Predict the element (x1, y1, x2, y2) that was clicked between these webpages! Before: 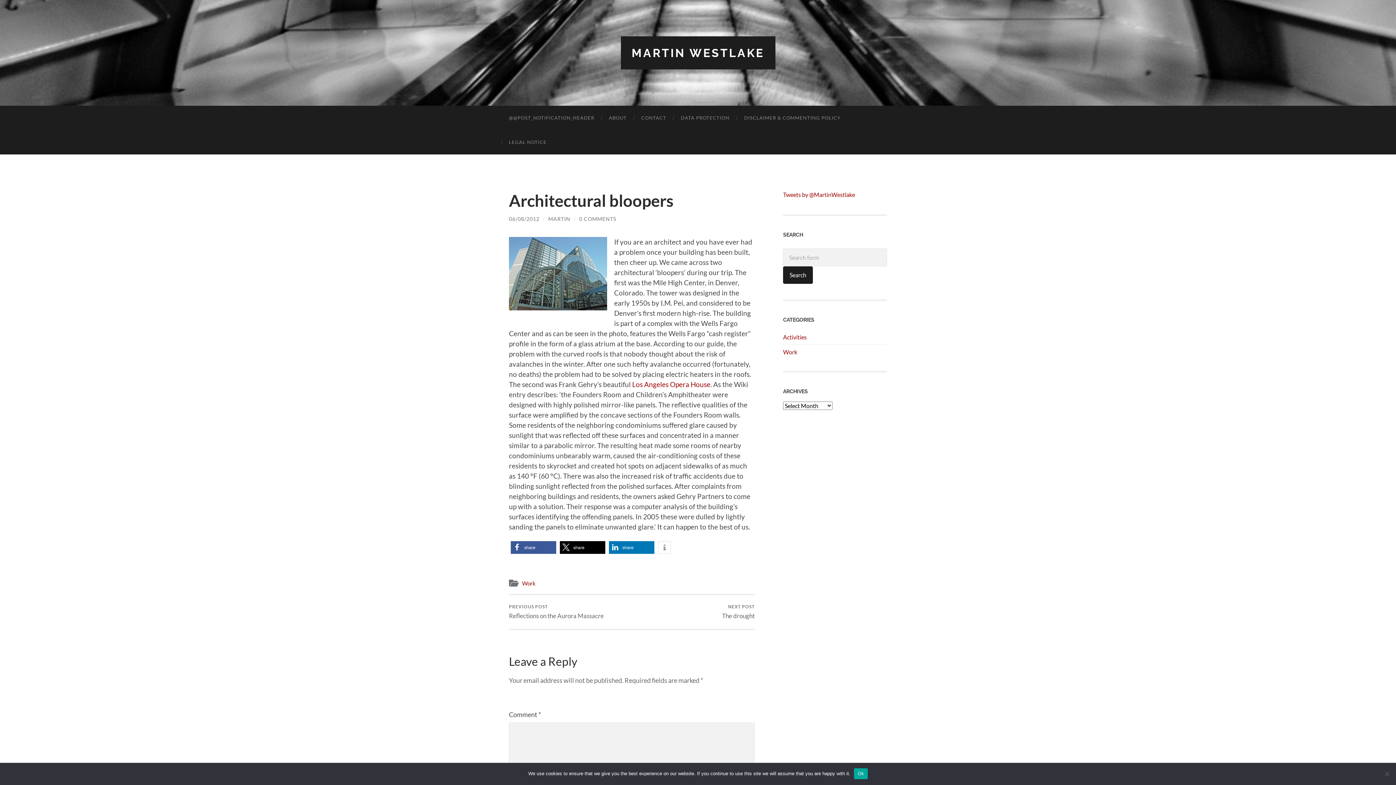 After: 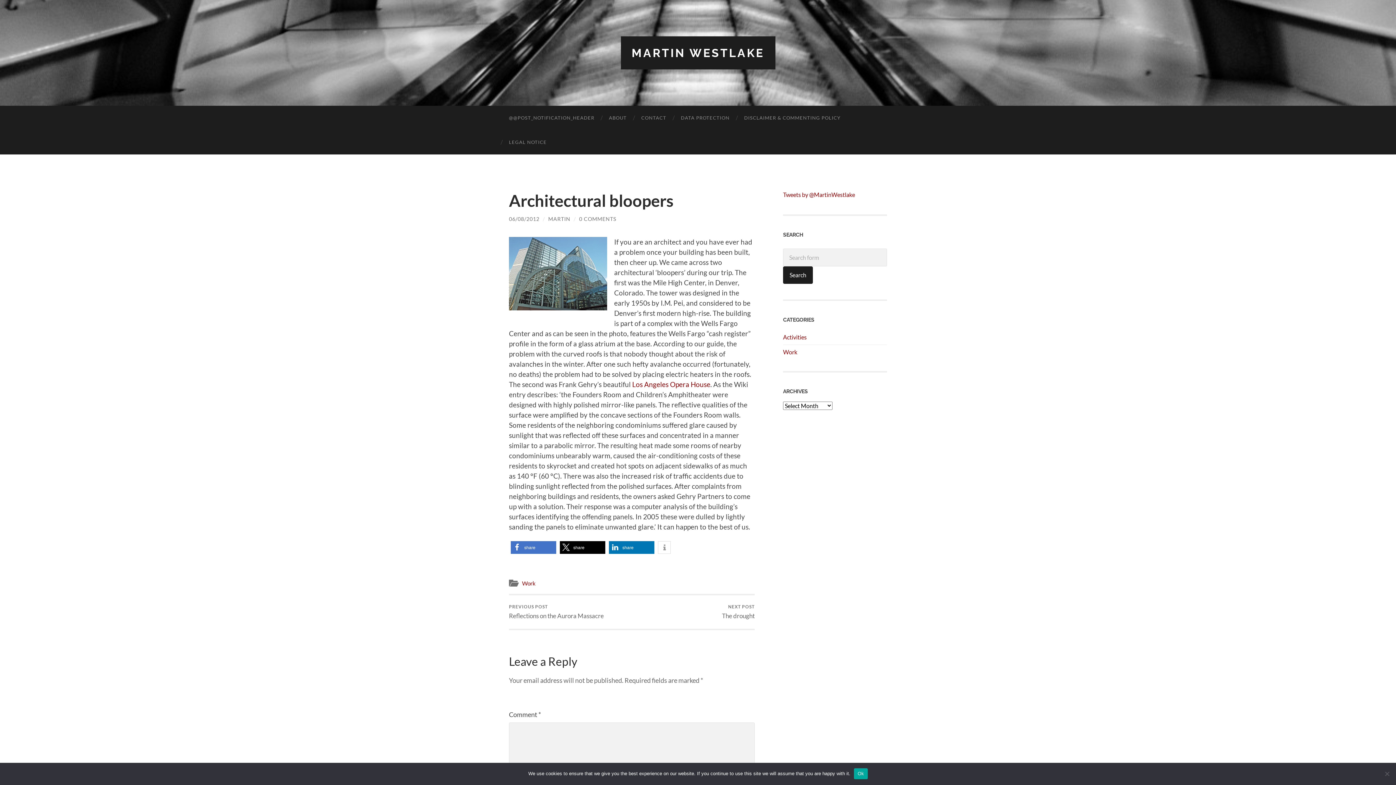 Action: label: Share on Facebook bbox: (510, 541, 556, 554)